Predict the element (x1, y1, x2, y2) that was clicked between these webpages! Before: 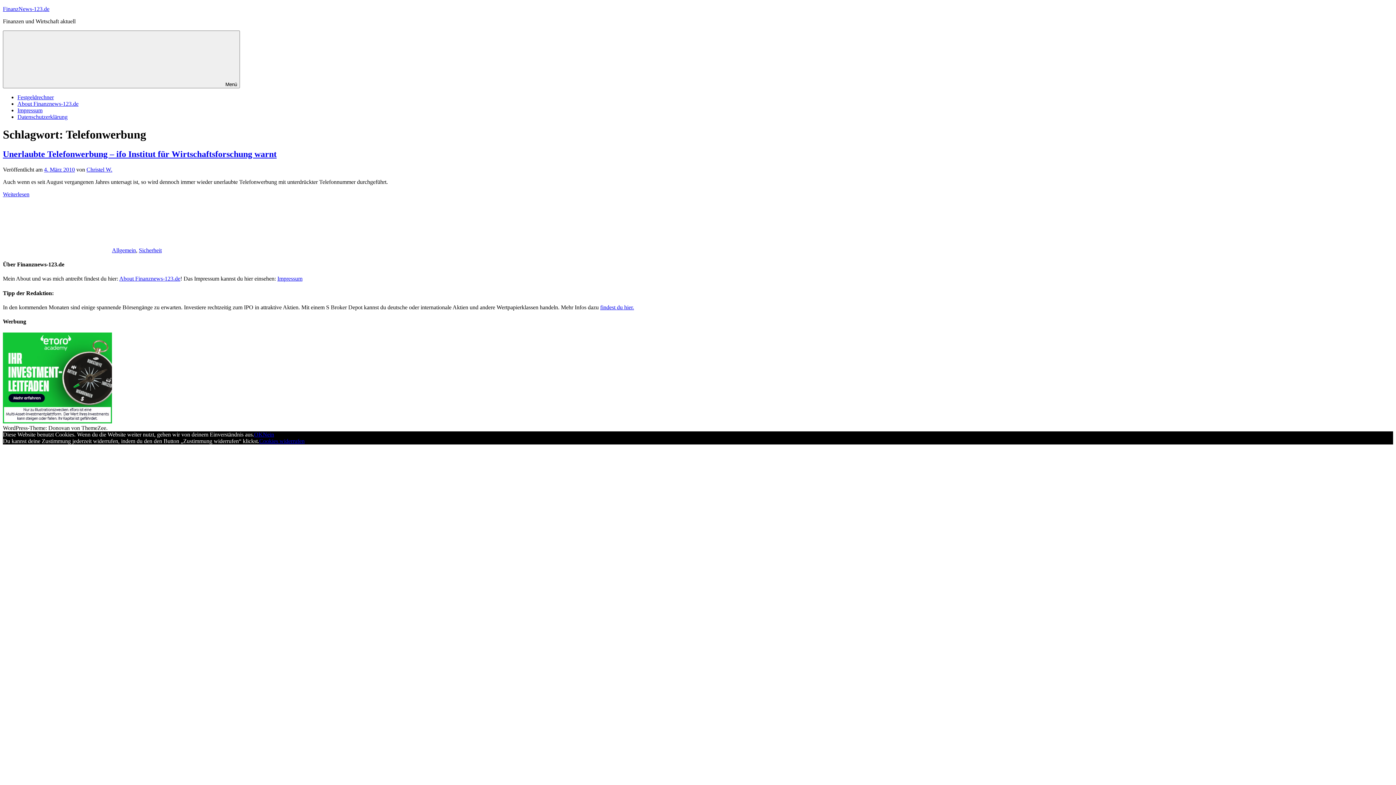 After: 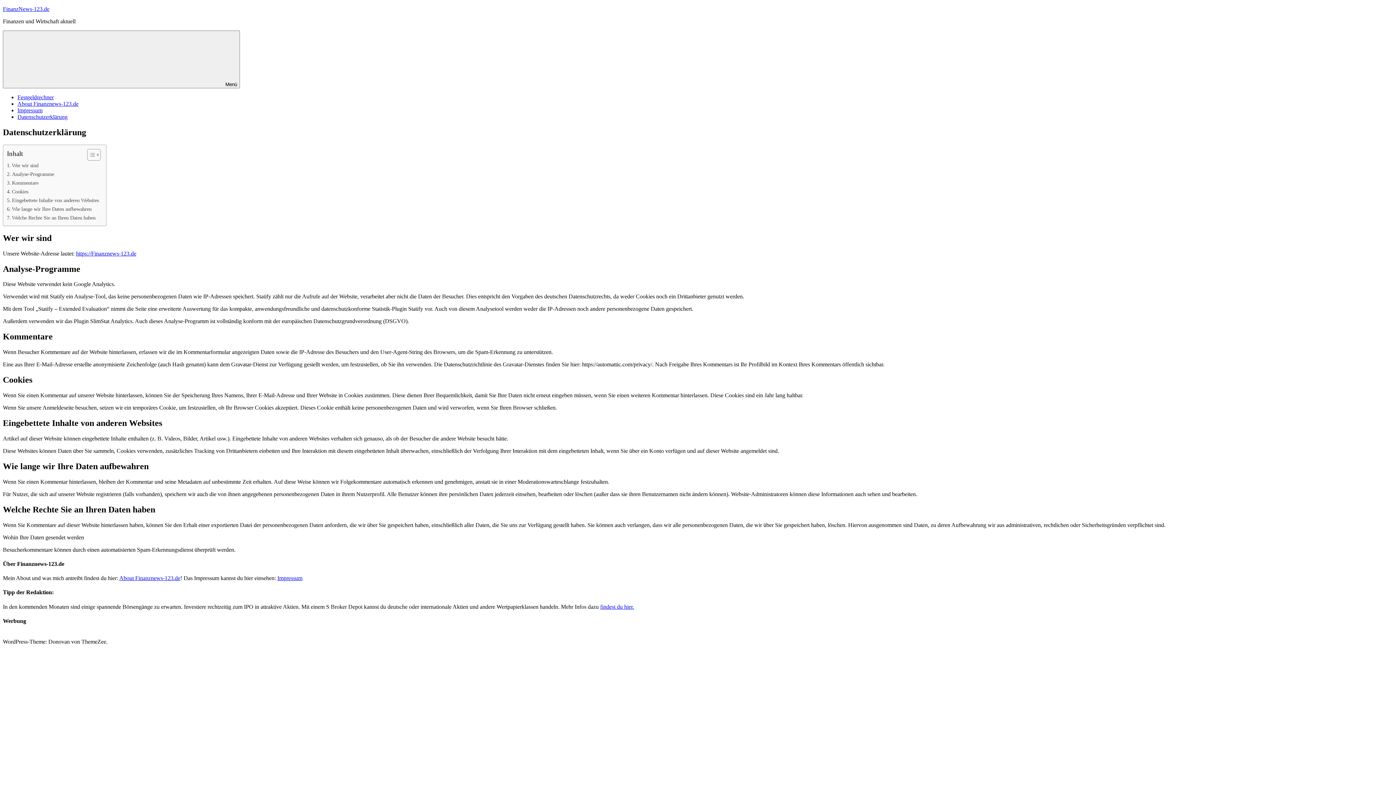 Action: bbox: (17, 113, 67, 120) label: Datenschutzerklärung